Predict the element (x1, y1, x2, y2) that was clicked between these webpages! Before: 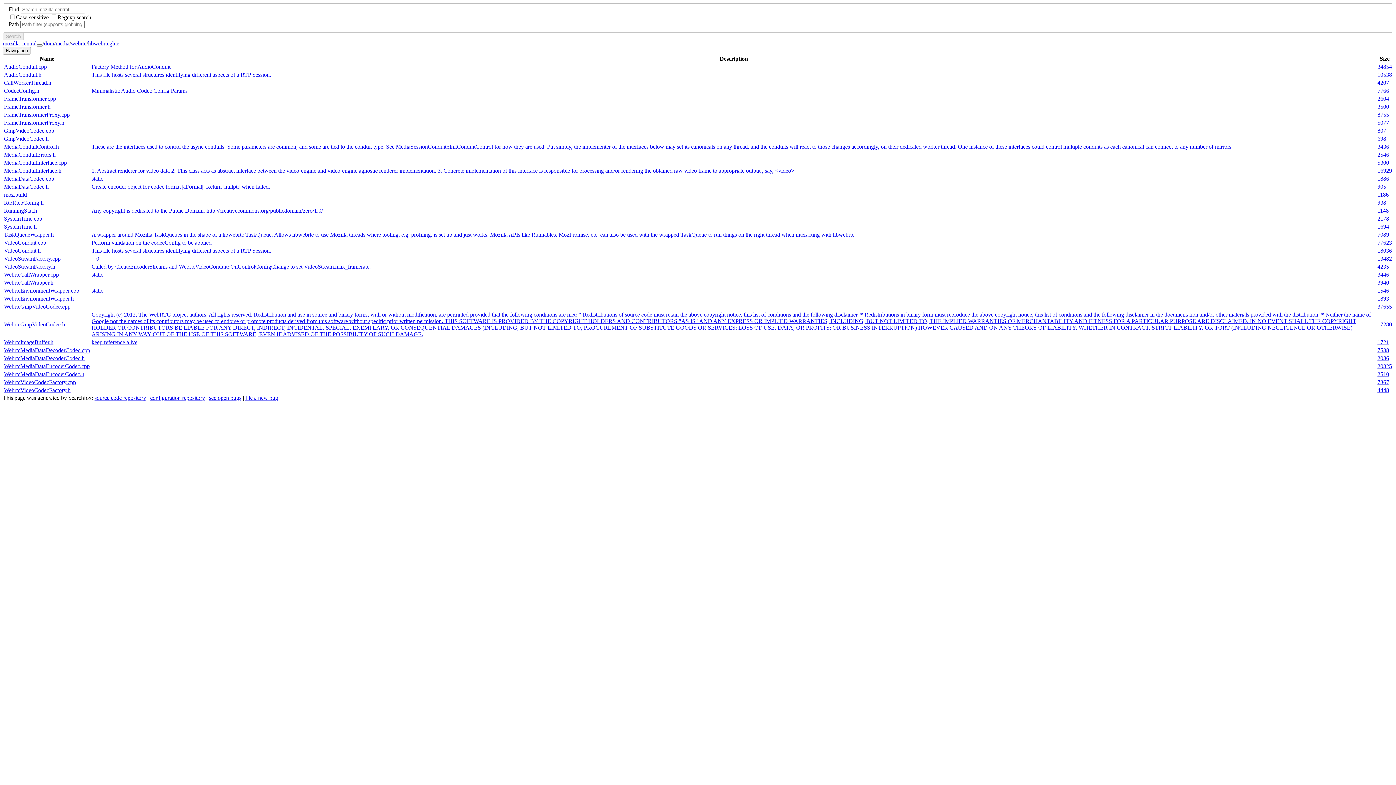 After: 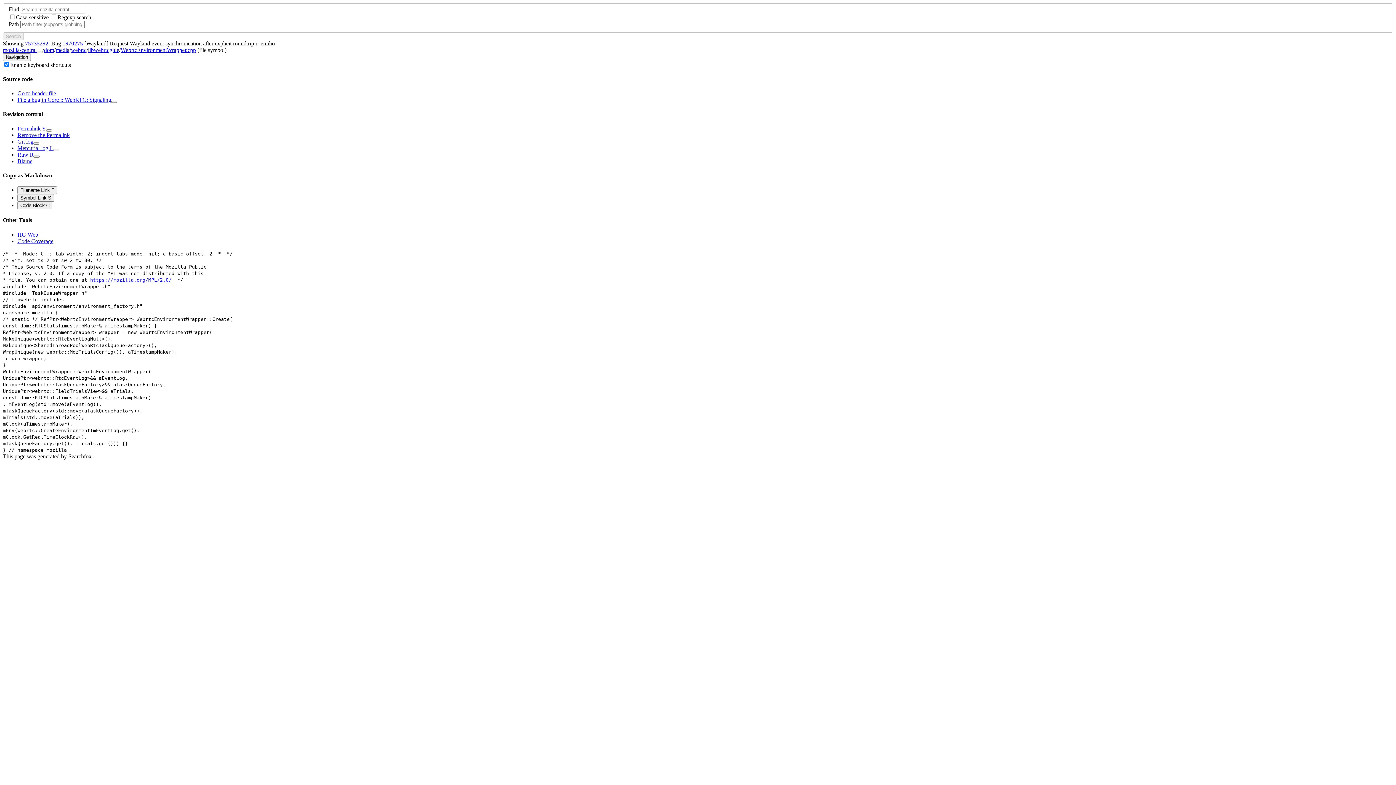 Action: bbox: (91, 287, 103, 293) label: static